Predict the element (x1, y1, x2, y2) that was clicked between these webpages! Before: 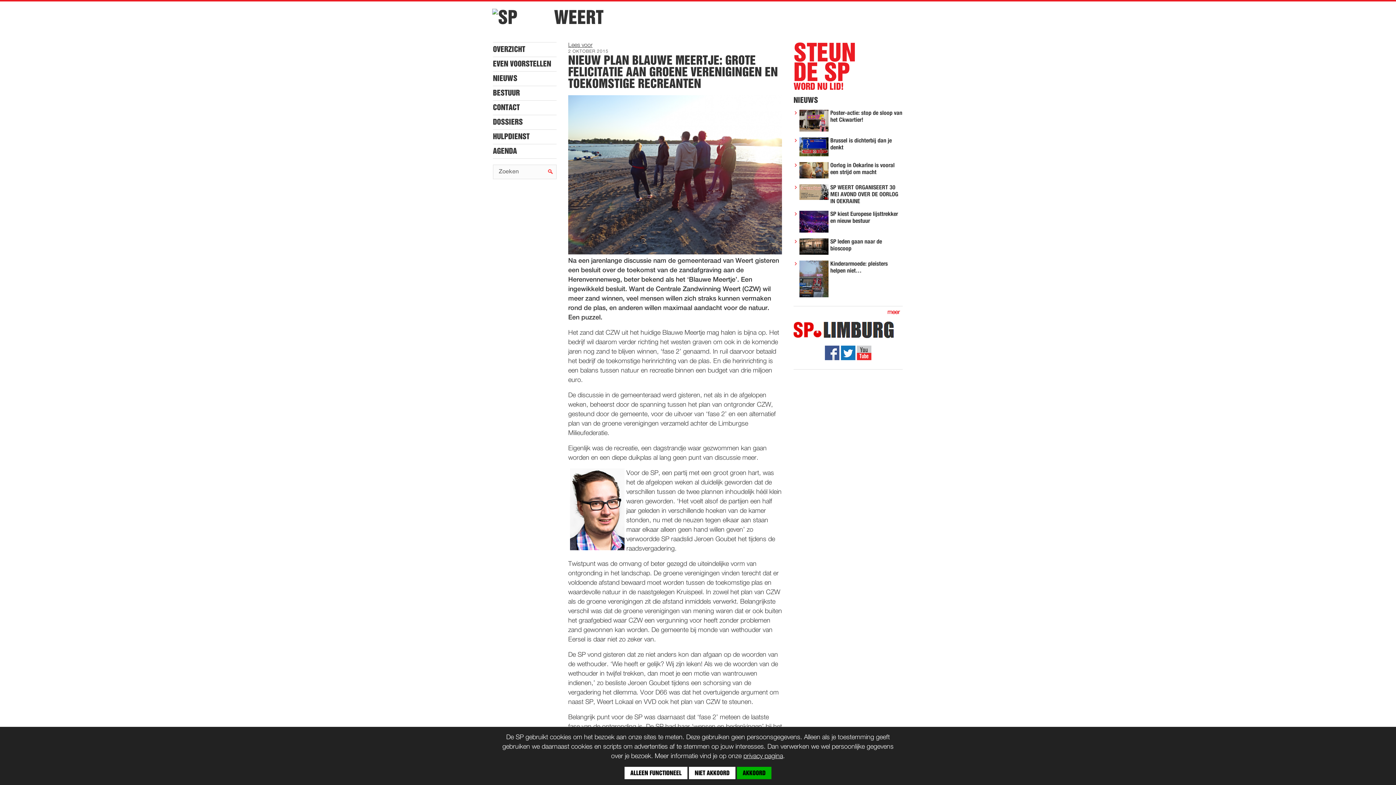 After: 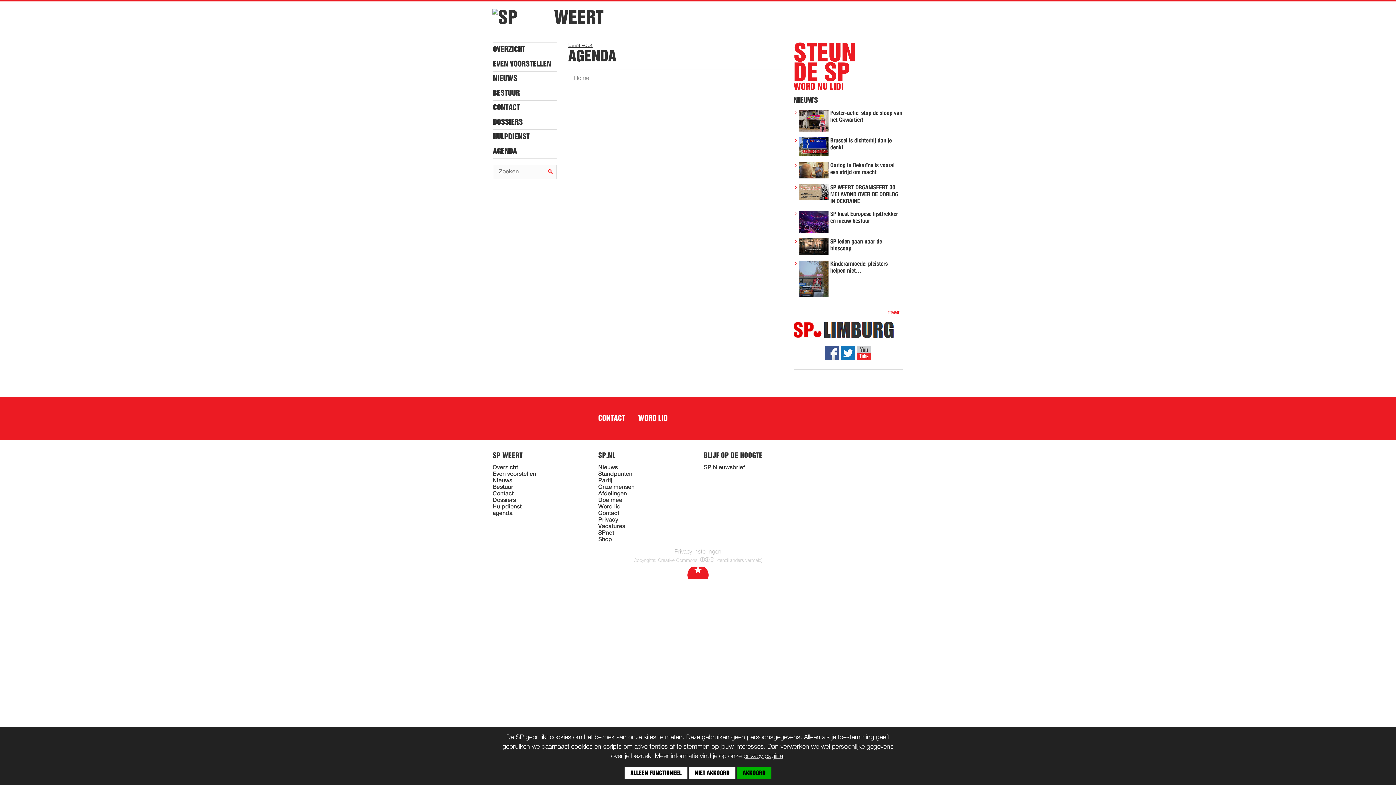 Action: bbox: (493, 144, 556, 158) label: AGENDA